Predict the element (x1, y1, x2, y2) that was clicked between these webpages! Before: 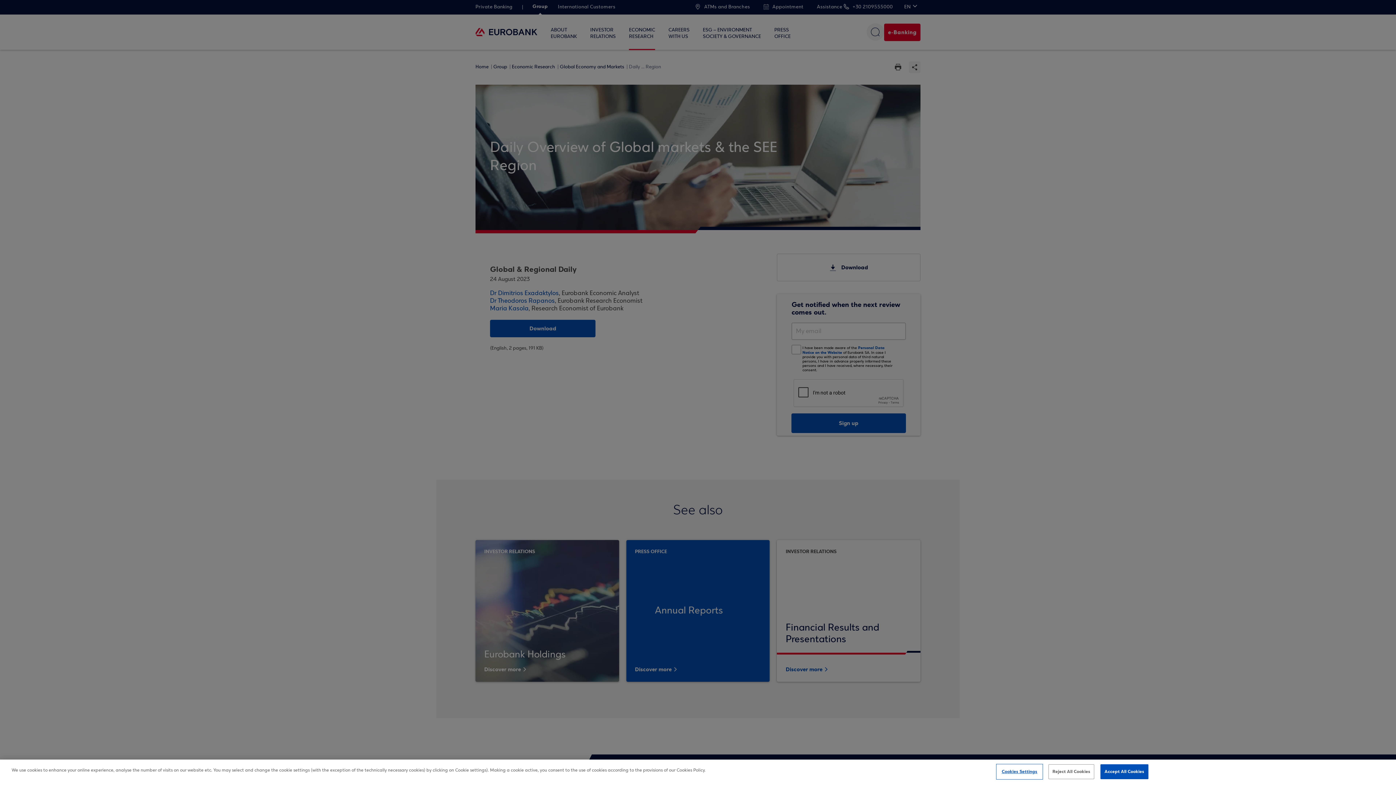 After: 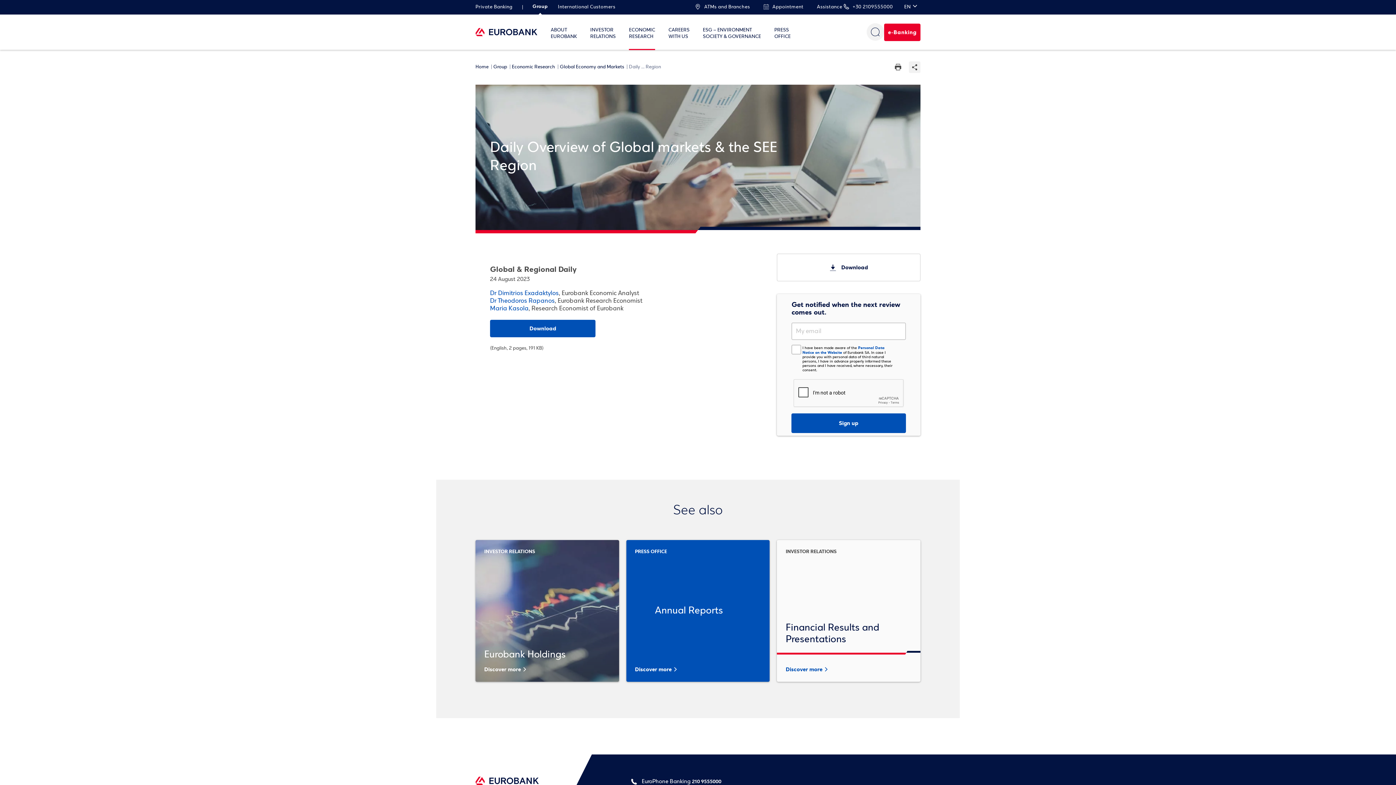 Action: bbox: (1100, 764, 1148, 779) label: Accept All Cookies